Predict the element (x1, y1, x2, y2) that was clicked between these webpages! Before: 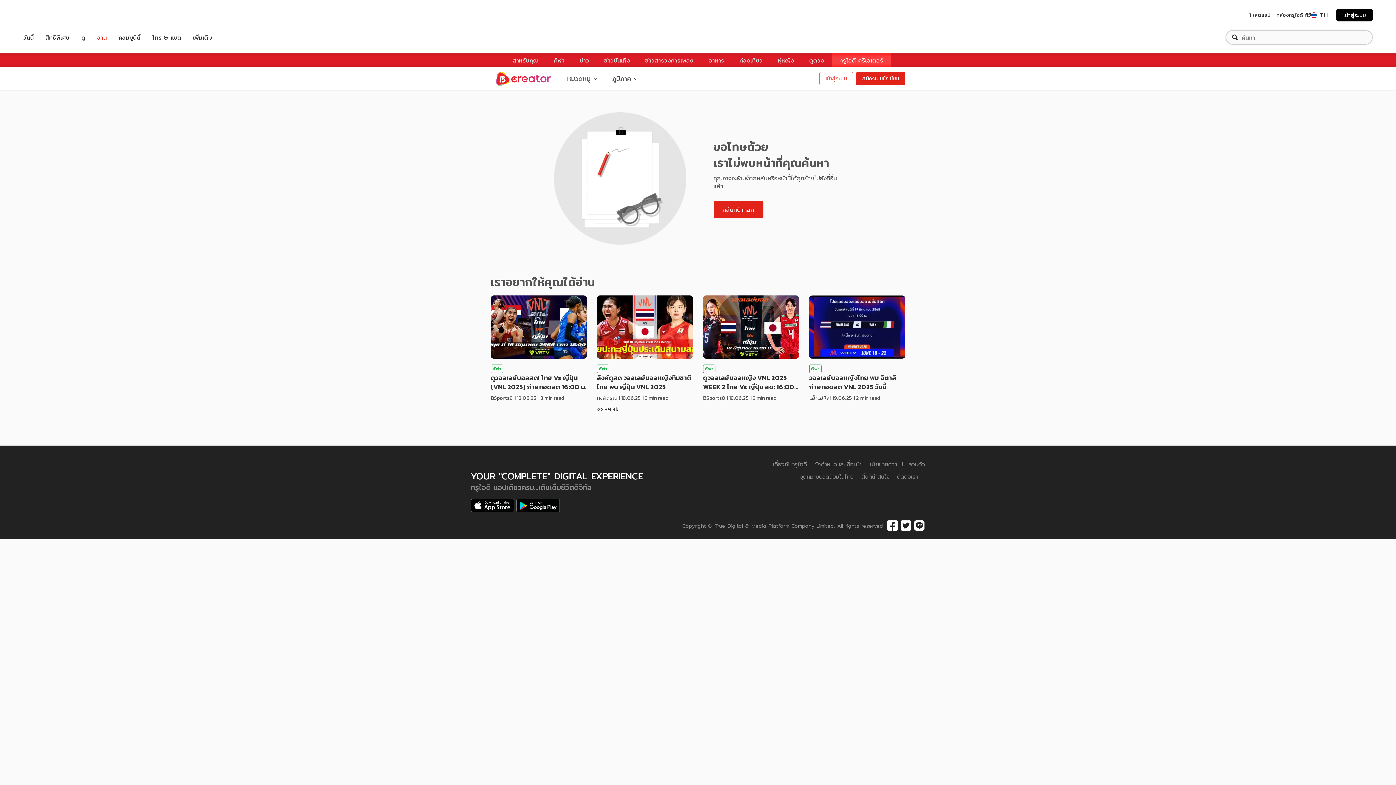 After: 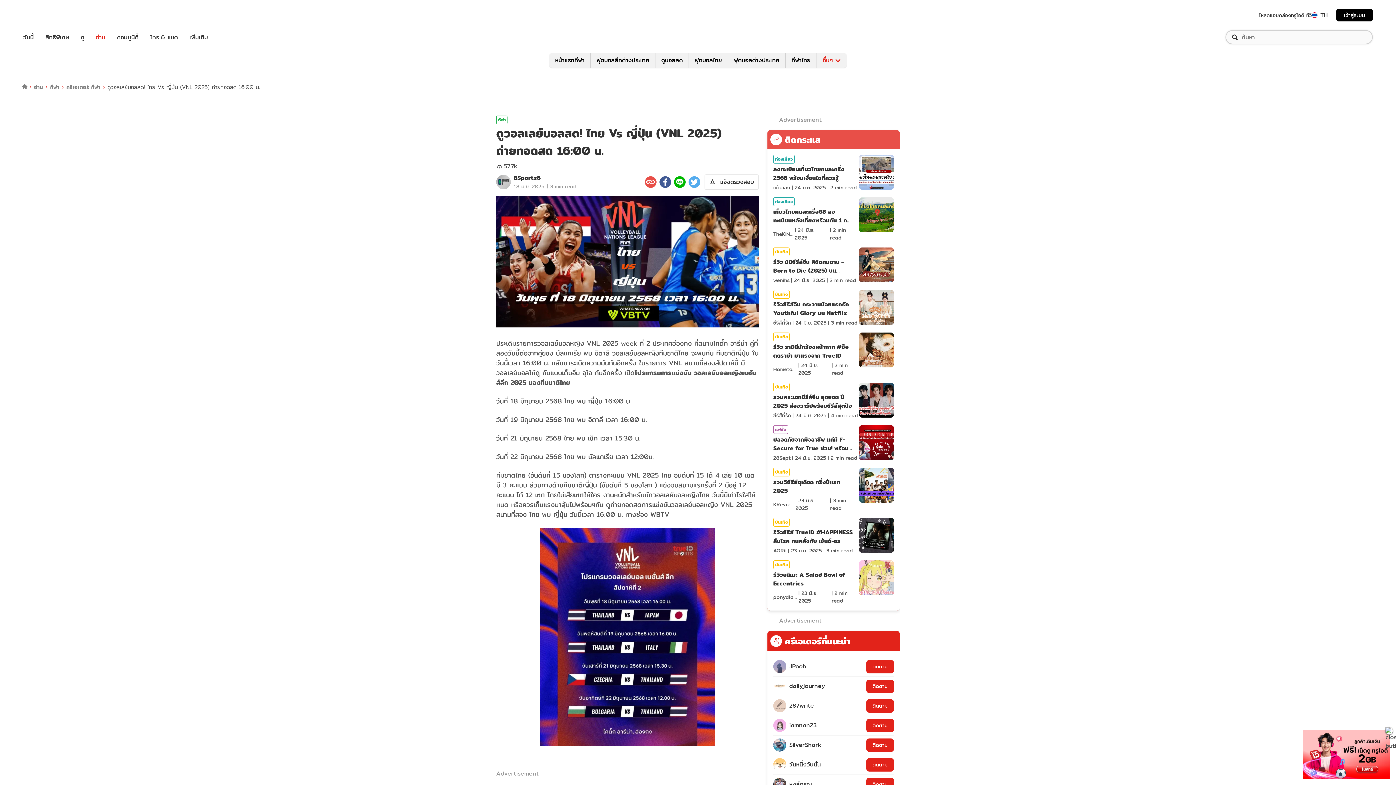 Action: label: read more bbox: (490, 295, 586, 358)